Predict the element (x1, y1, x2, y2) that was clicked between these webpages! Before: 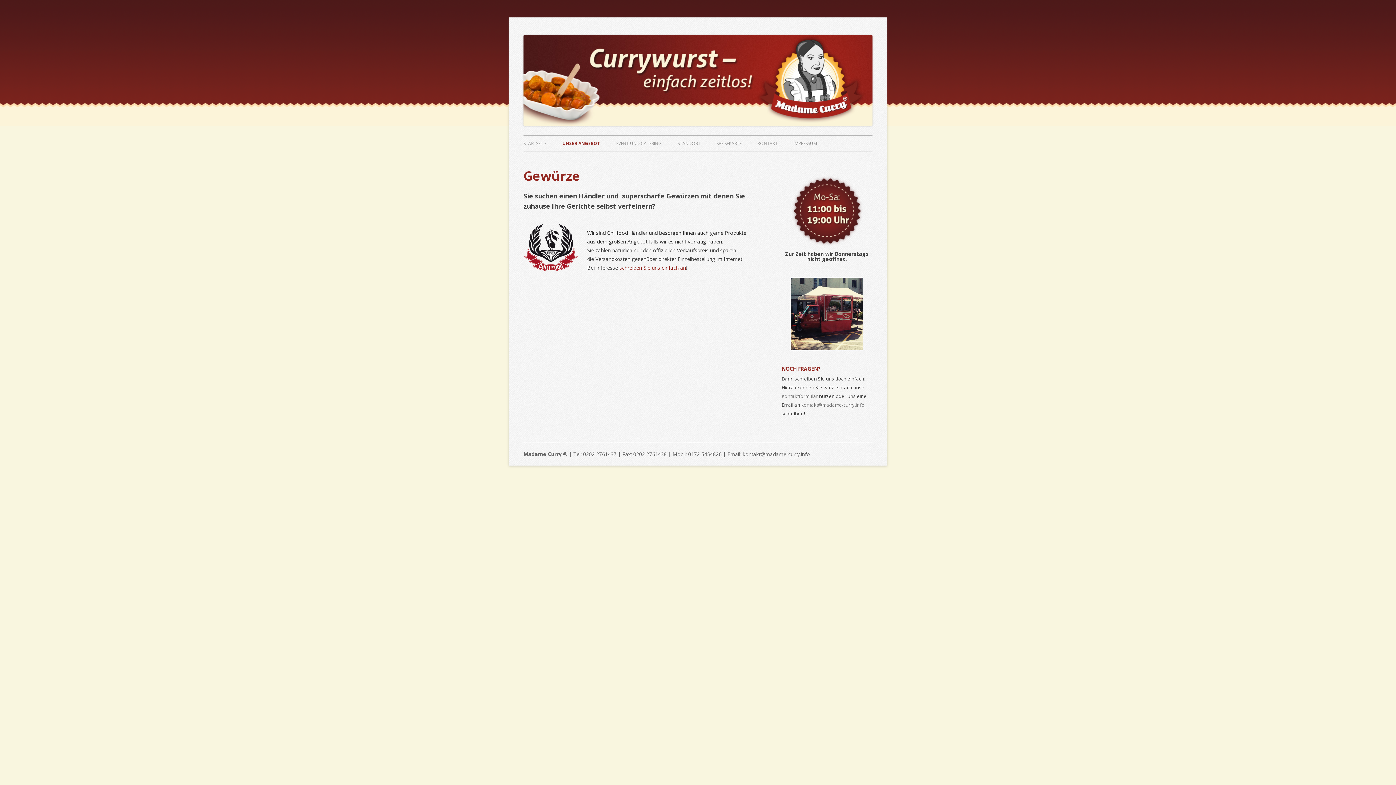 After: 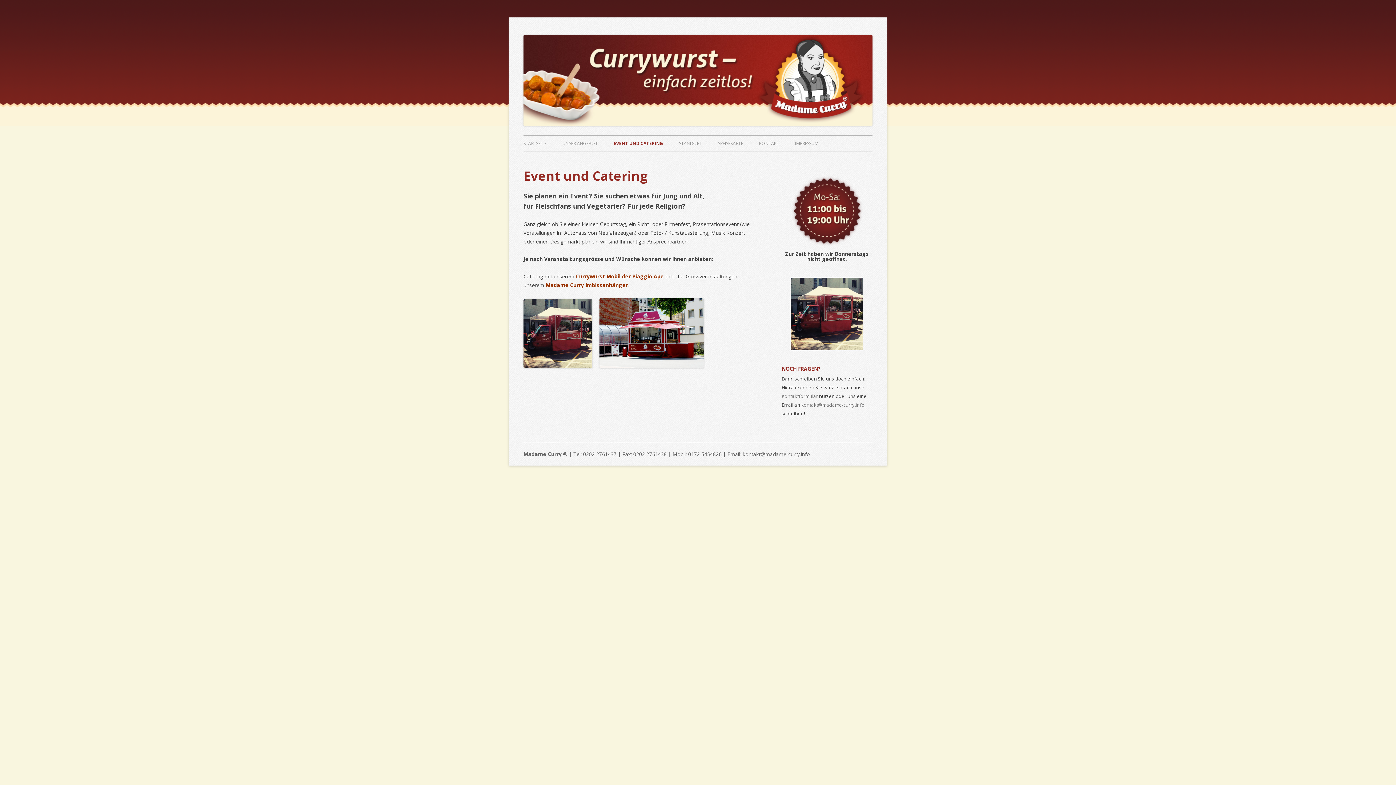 Action: bbox: (616, 135, 661, 151) label: EVENT UND CATERING